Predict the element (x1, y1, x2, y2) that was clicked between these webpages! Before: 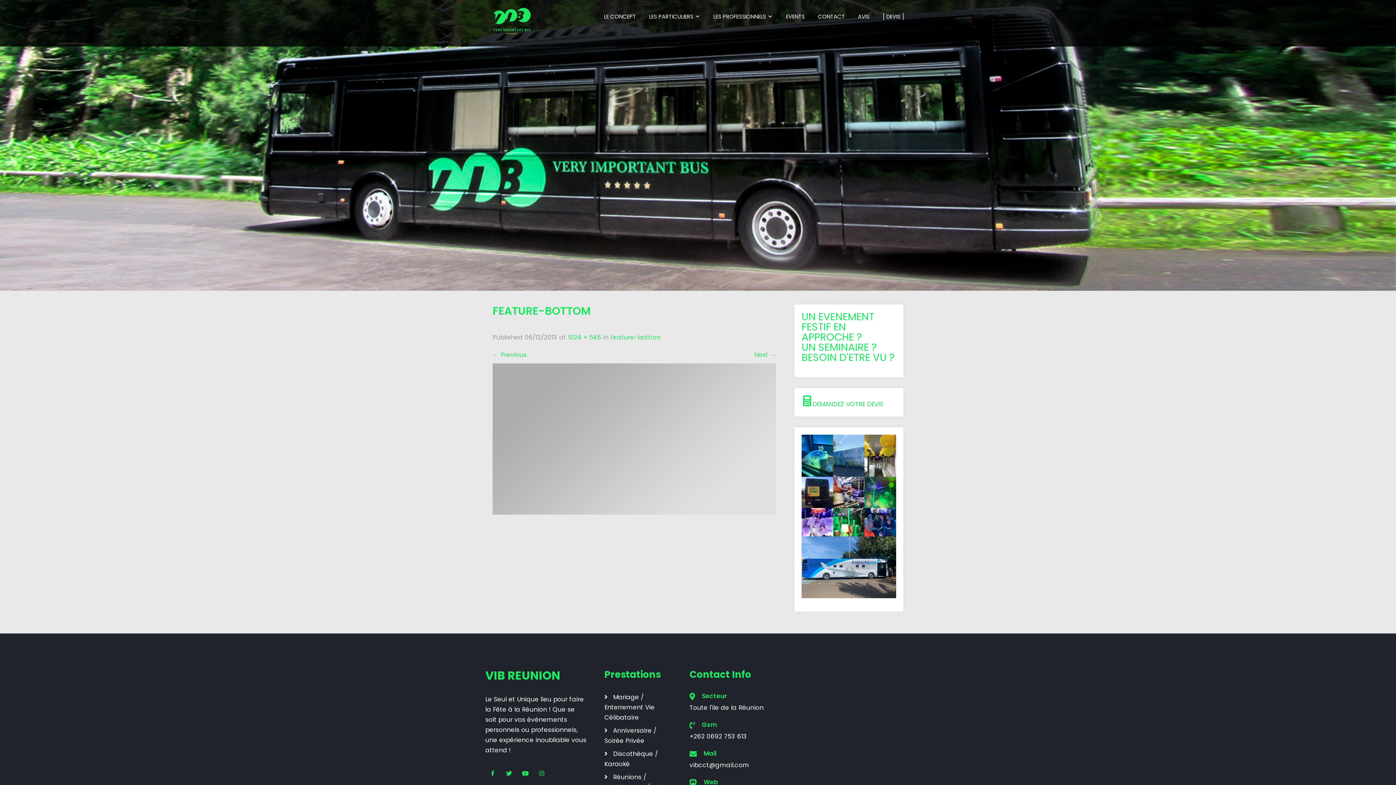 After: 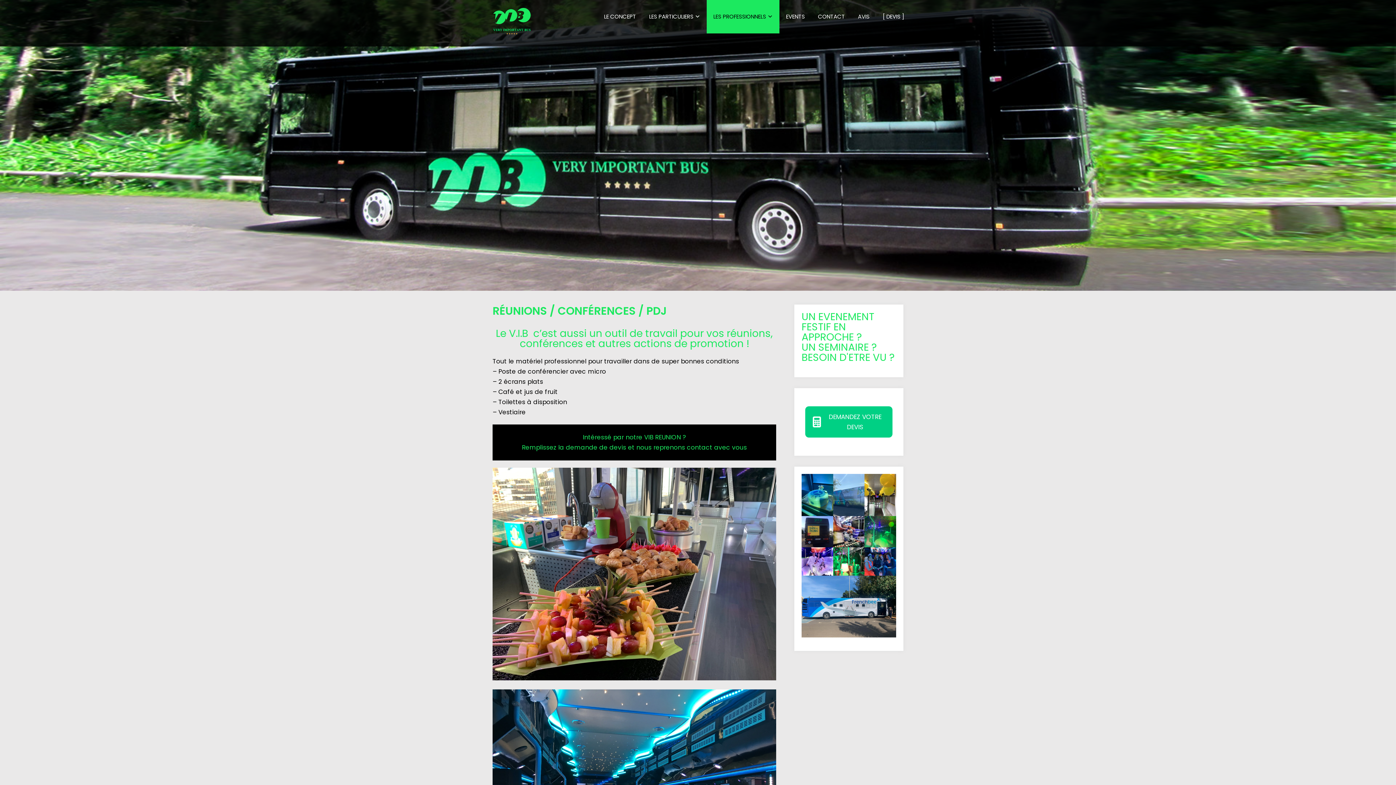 Action: bbox: (604, 771, 661, 792) label: Réunions / Conférences / Pdj